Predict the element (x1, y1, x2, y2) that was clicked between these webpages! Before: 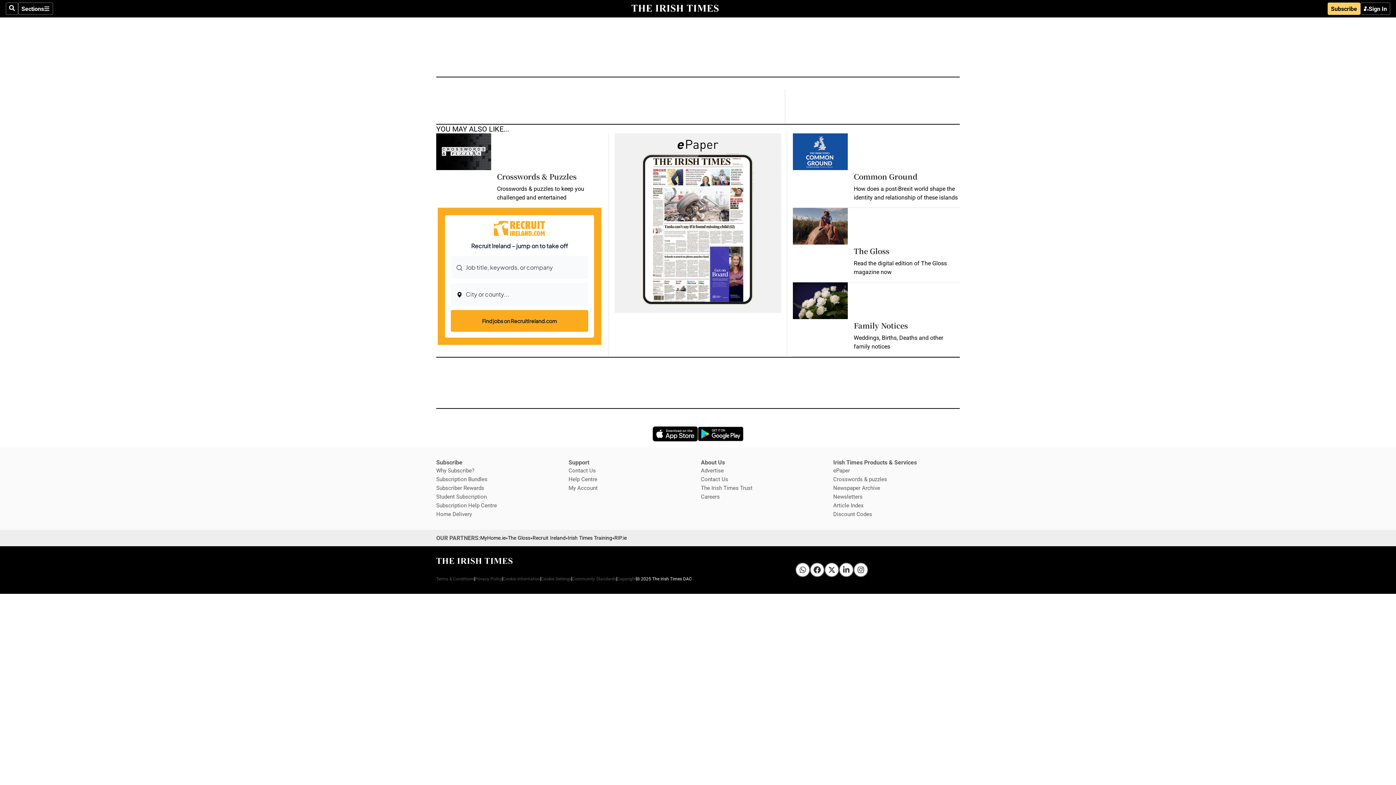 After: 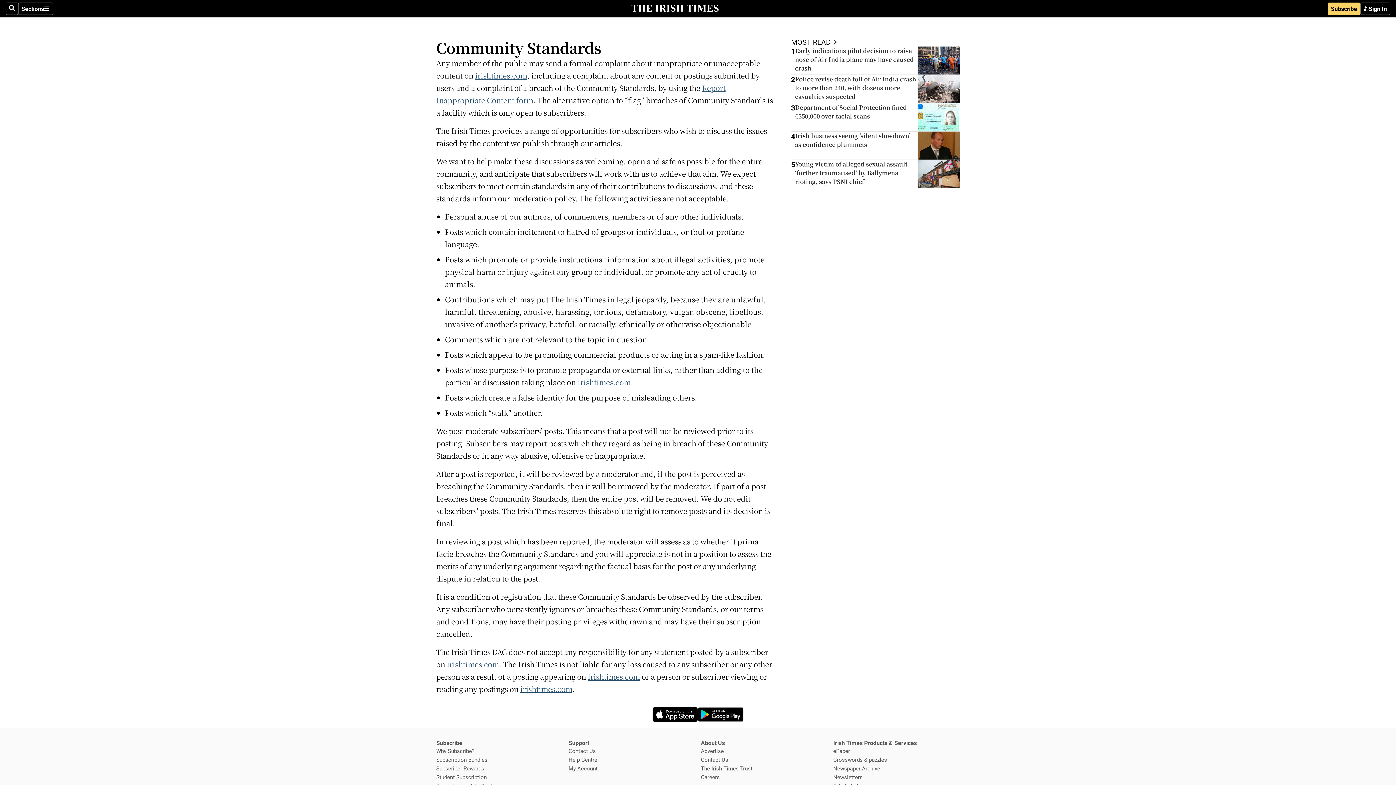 Action: bbox: (572, 575, 616, 582) label: Community Standards